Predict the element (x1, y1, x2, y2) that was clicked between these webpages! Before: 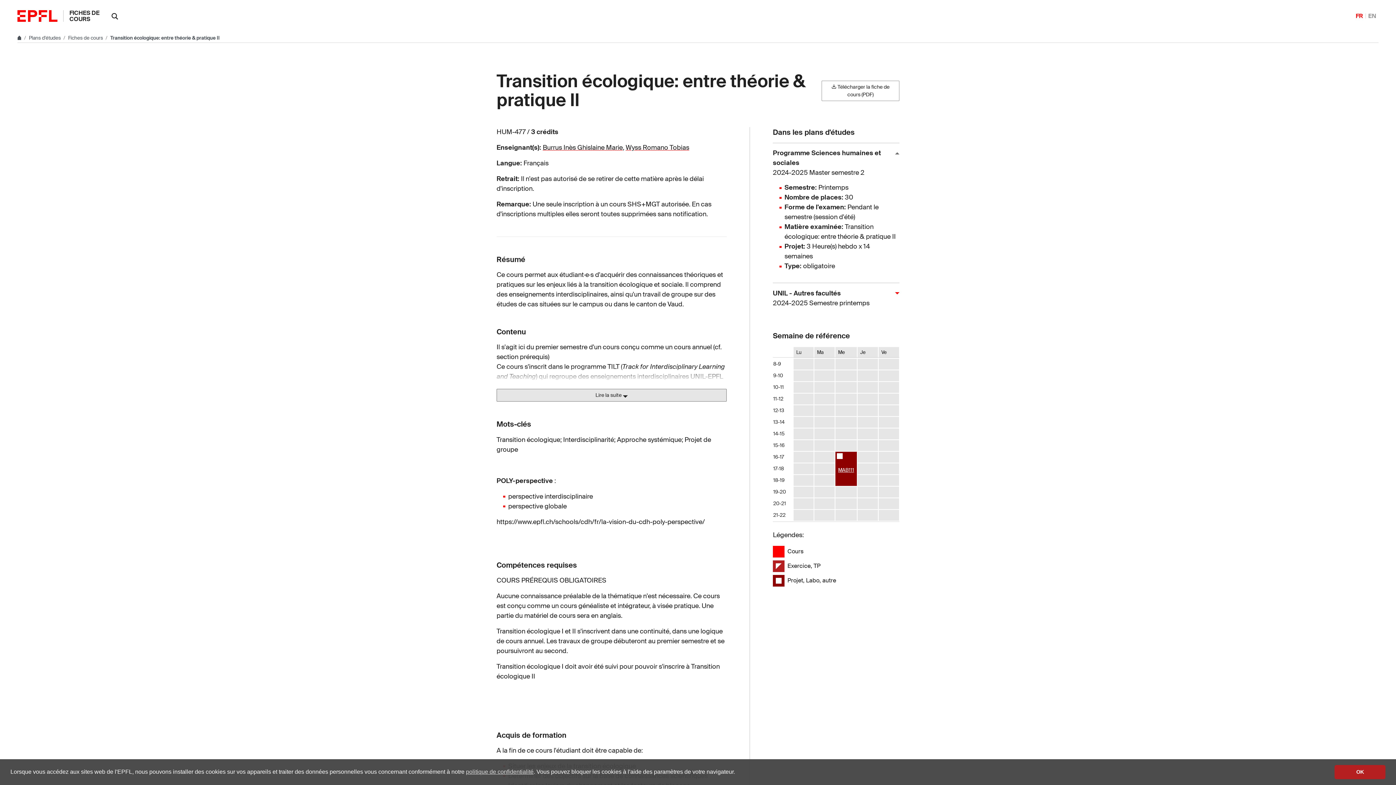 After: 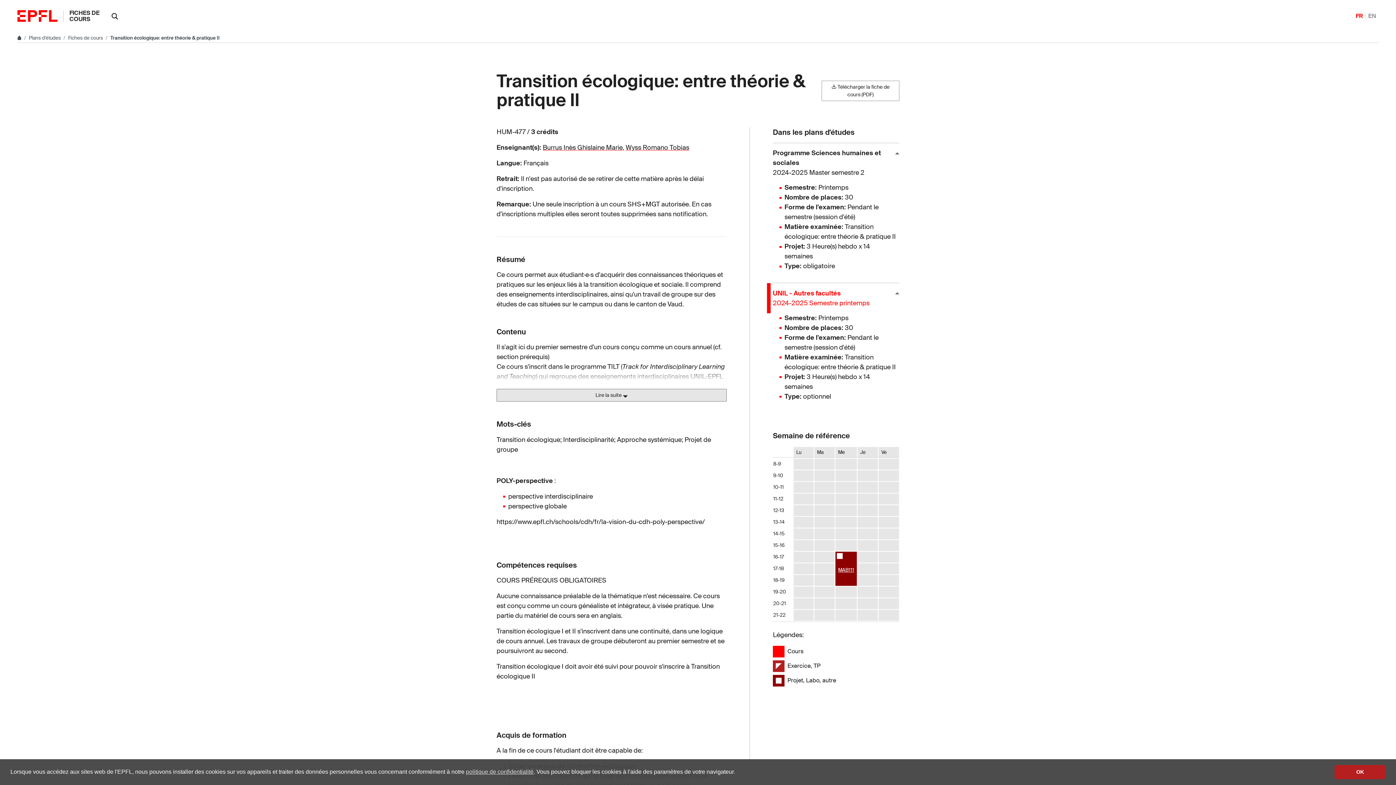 Action: bbox: (773, 283, 899, 313) label: UNIL - Autres facultés

2024-2025 Semestre printemps